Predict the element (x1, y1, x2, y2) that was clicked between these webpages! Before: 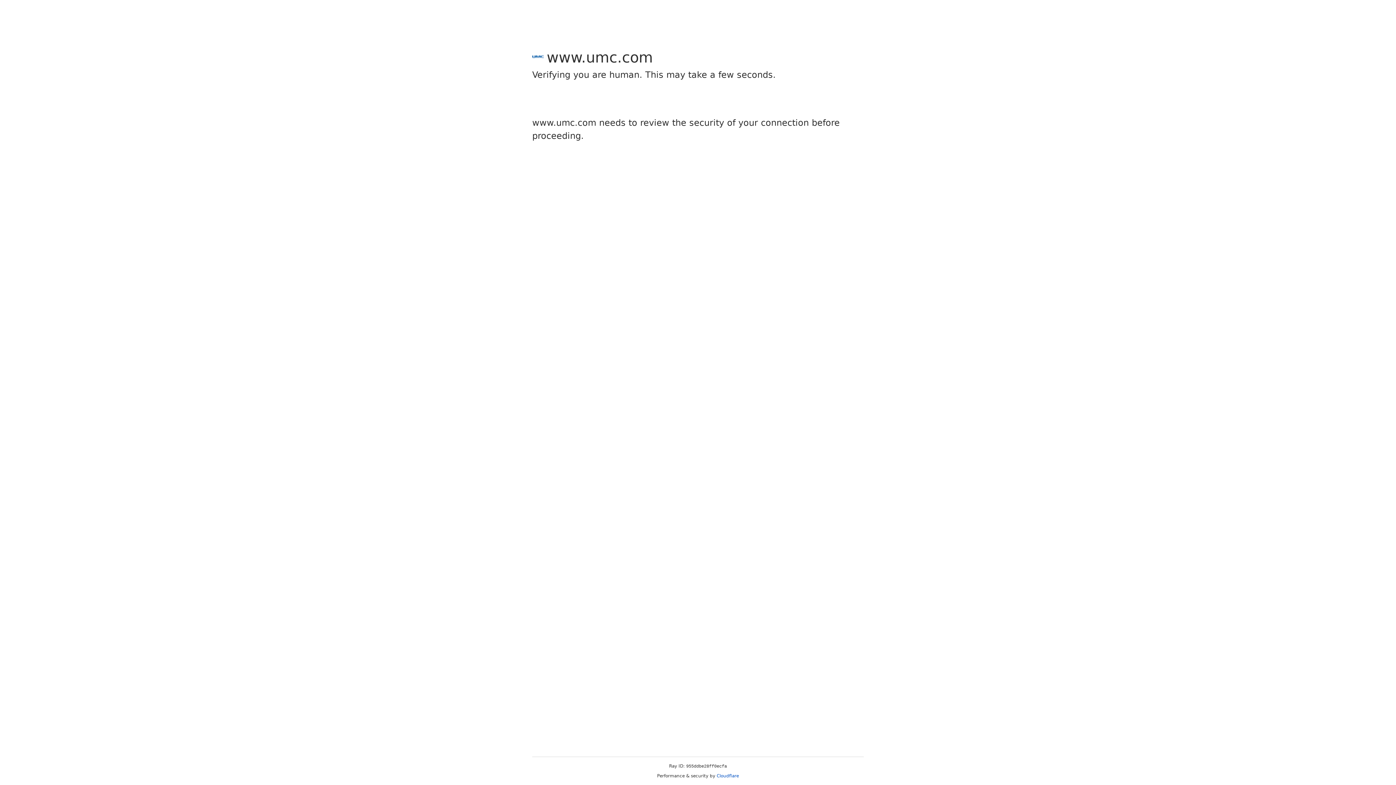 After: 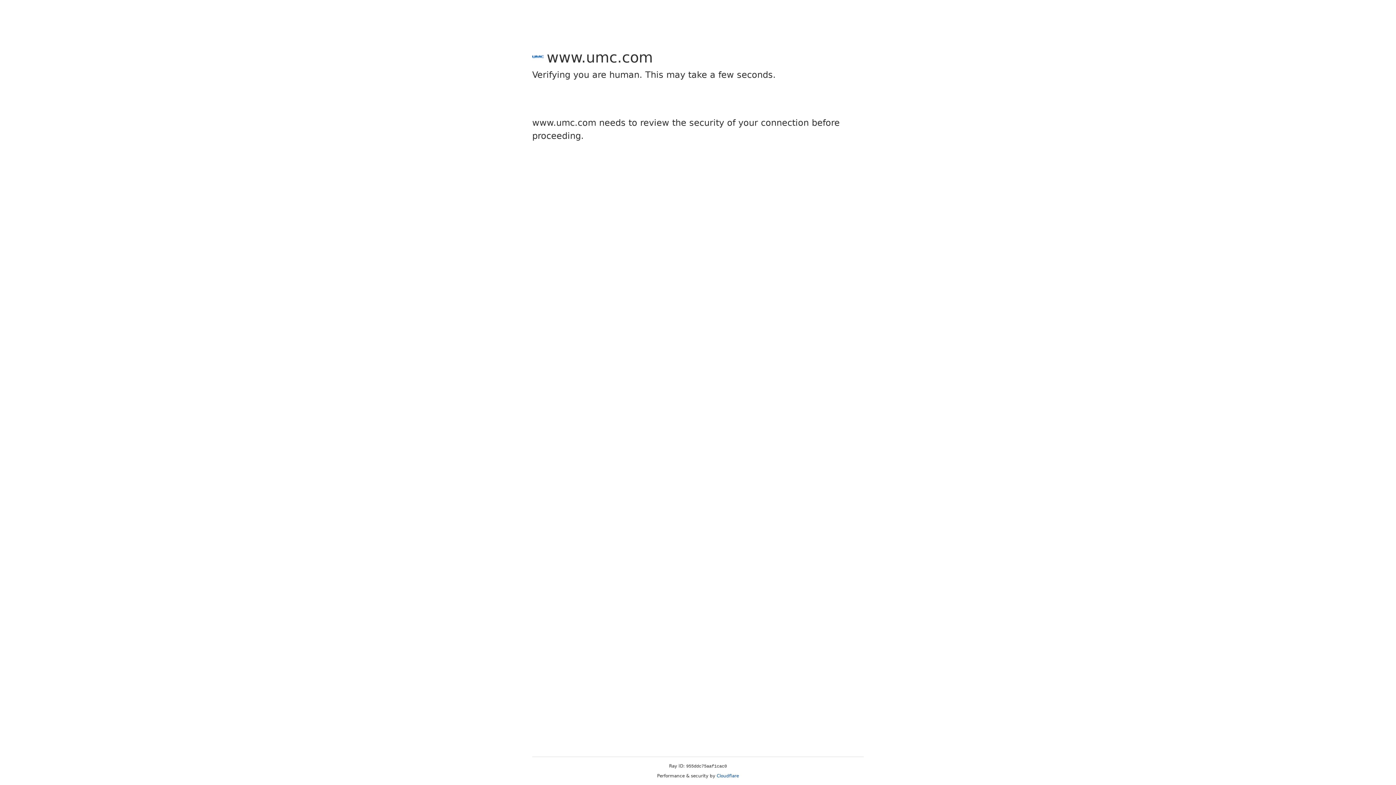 Action: label: Cloudflare bbox: (716, 773, 739, 778)